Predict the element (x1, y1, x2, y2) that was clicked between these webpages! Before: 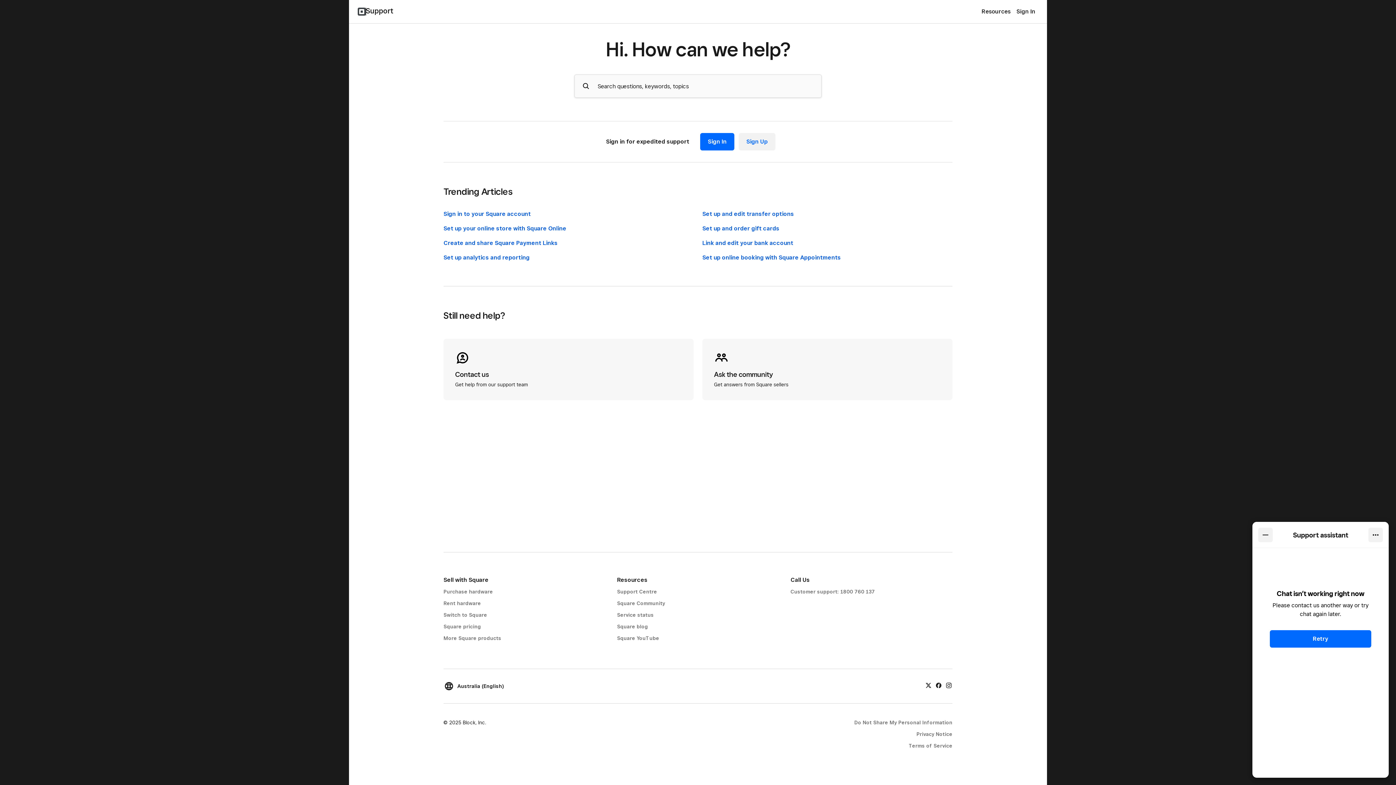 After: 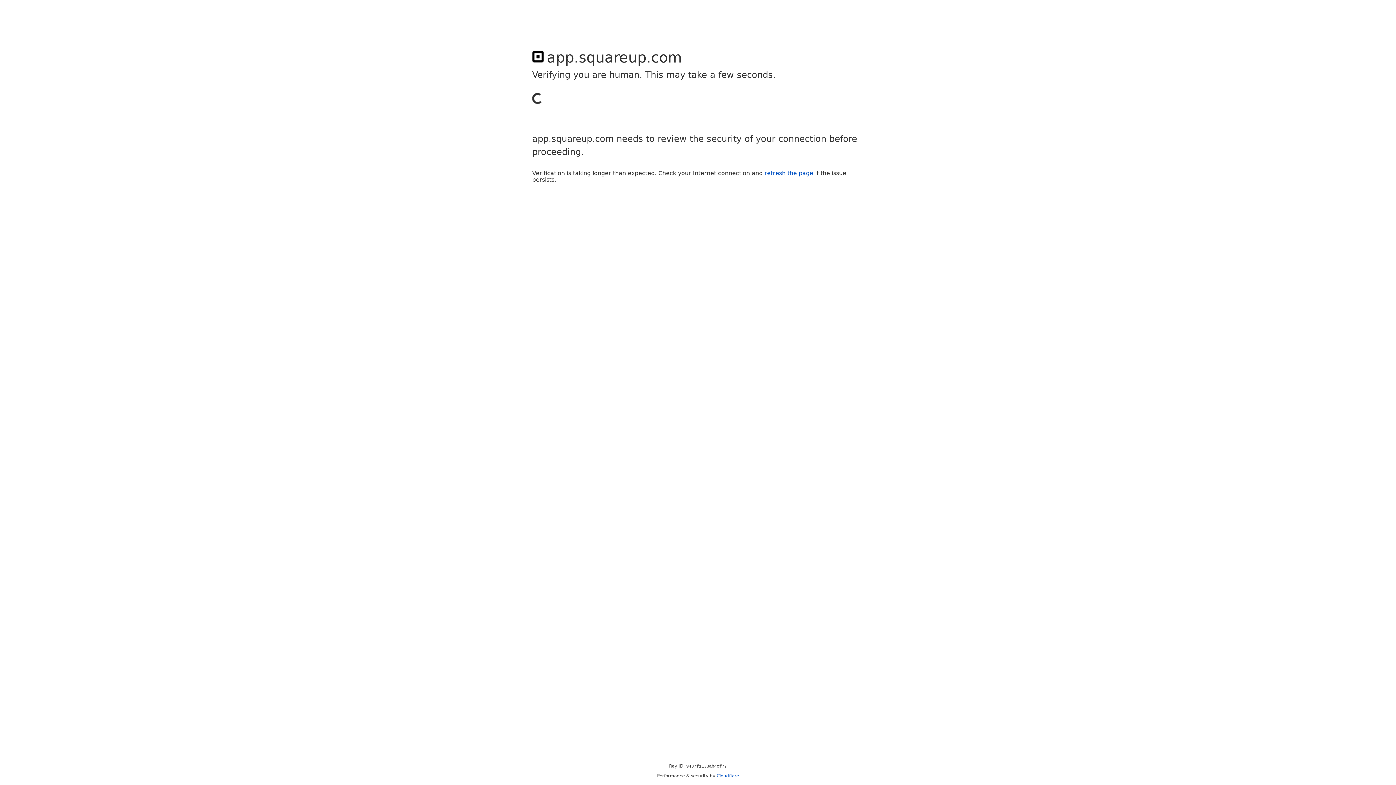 Action: label: Sign In bbox: (1013, 3, 1038, 19)